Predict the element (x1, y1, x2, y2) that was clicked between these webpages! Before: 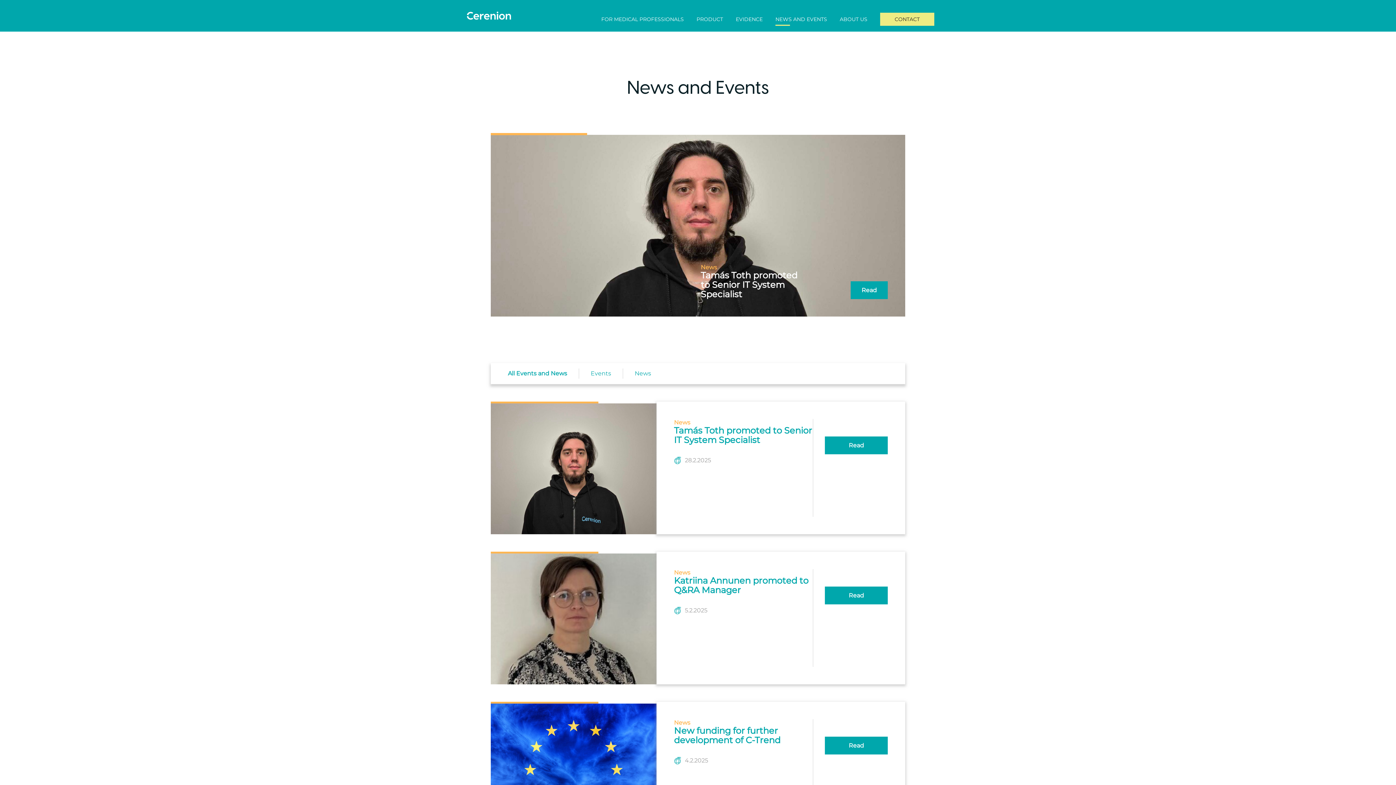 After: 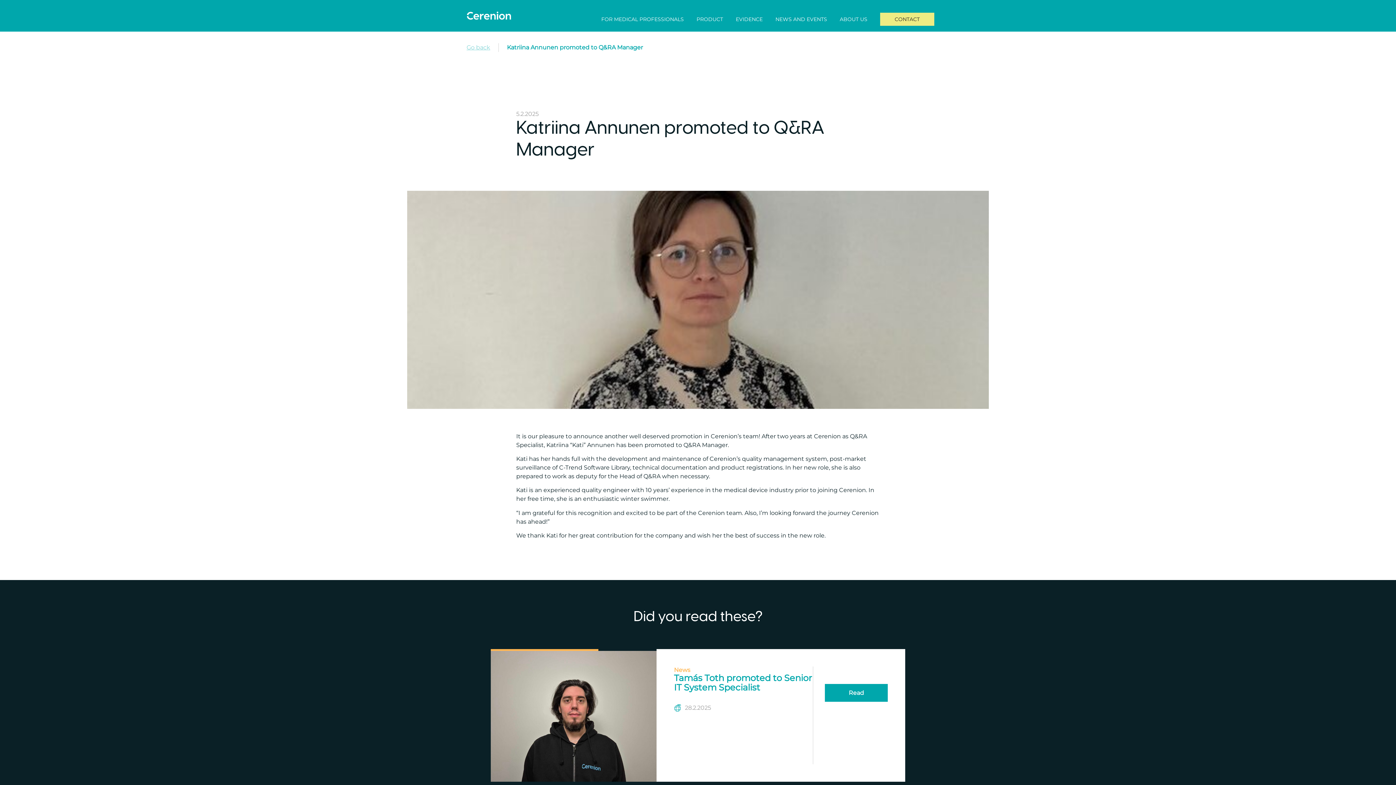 Action: bbox: (490, 615, 656, 622)